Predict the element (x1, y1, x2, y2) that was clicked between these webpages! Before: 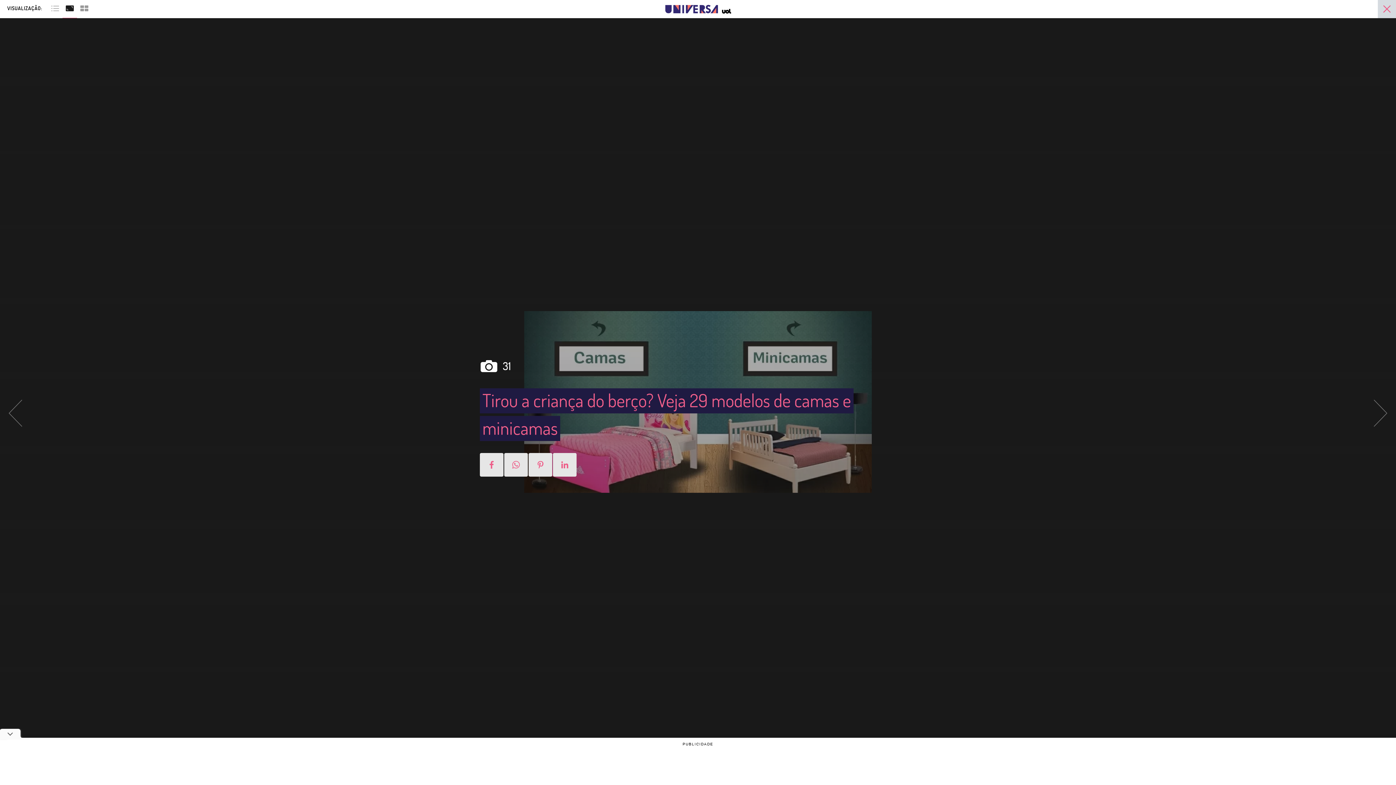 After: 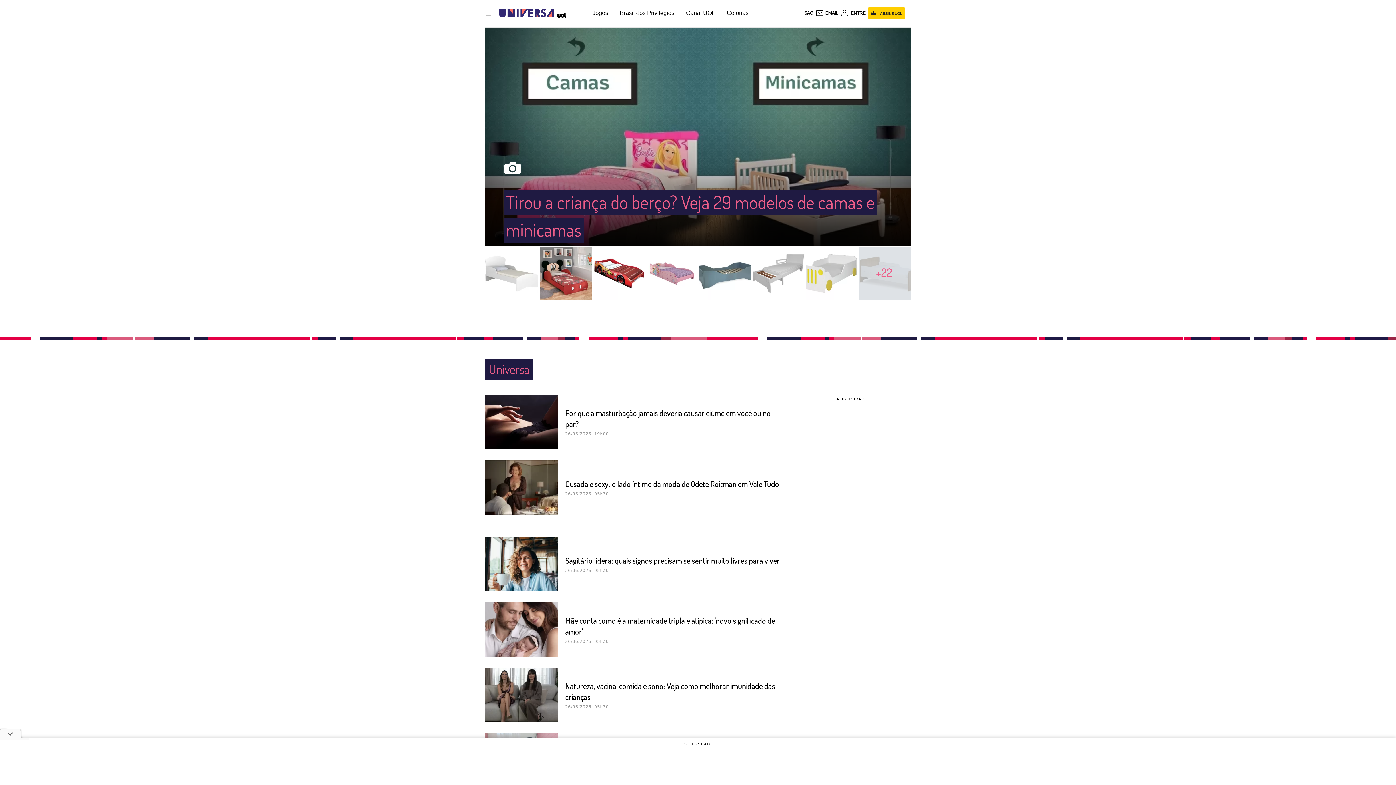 Action: bbox: (1378, 2, 1396, 18)